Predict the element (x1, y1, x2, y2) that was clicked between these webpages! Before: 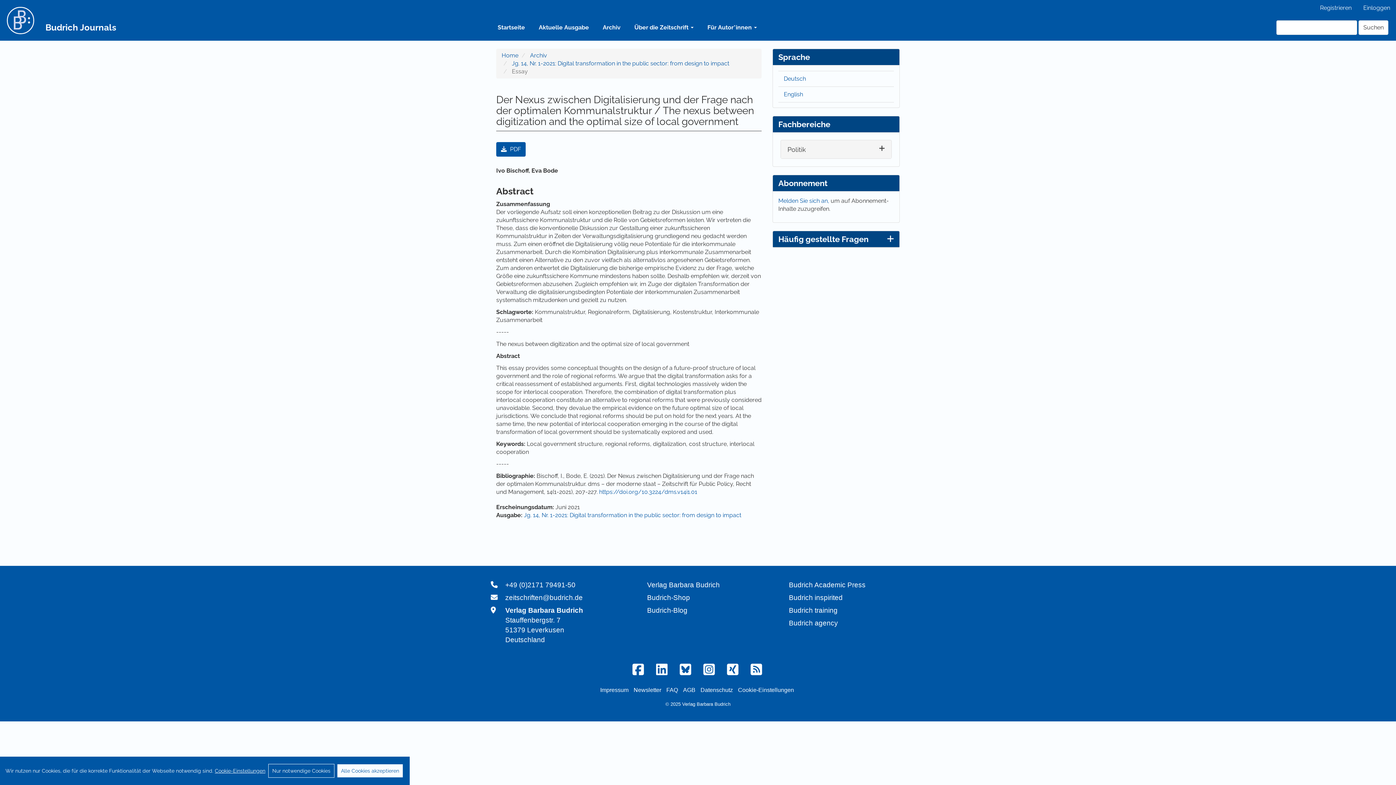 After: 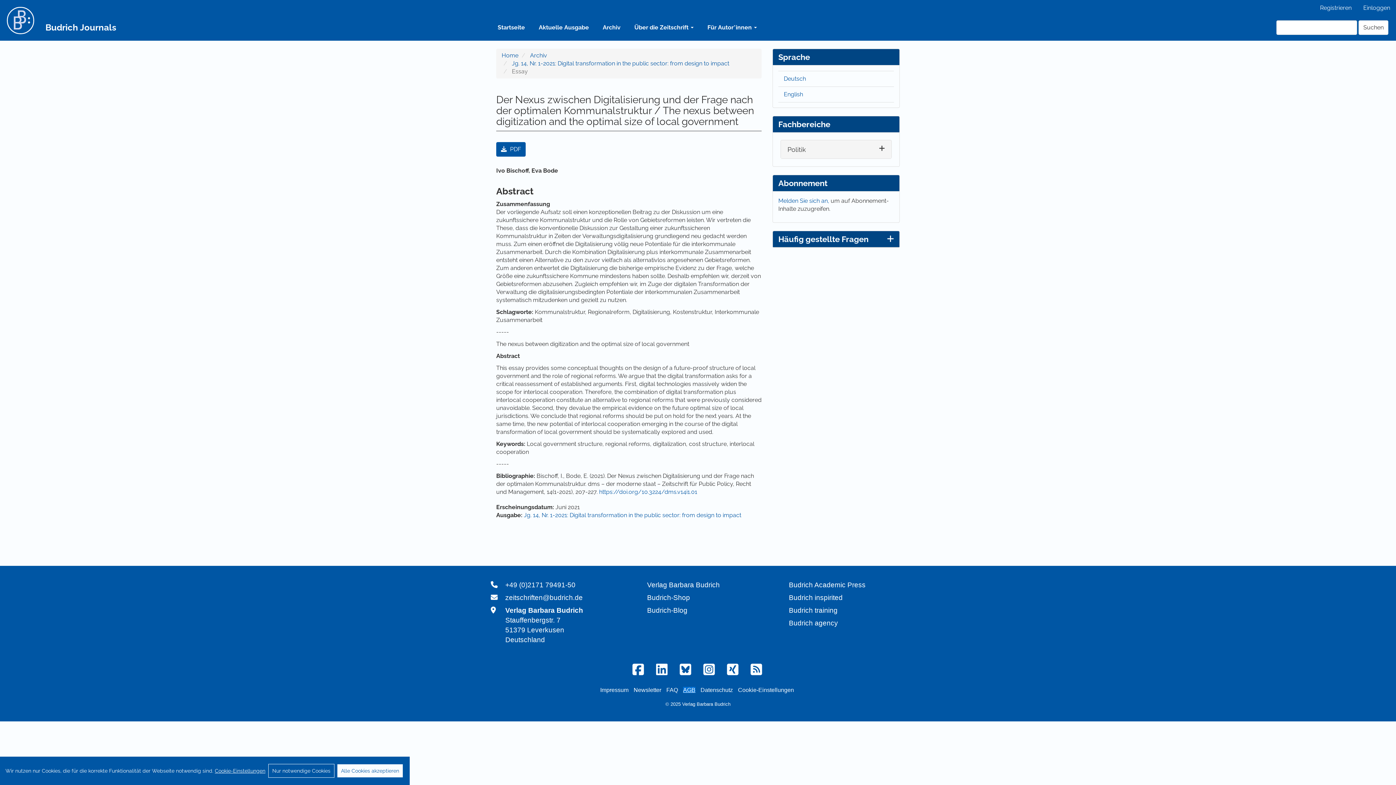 Action: bbox: (683, 687, 695, 693) label: AGB